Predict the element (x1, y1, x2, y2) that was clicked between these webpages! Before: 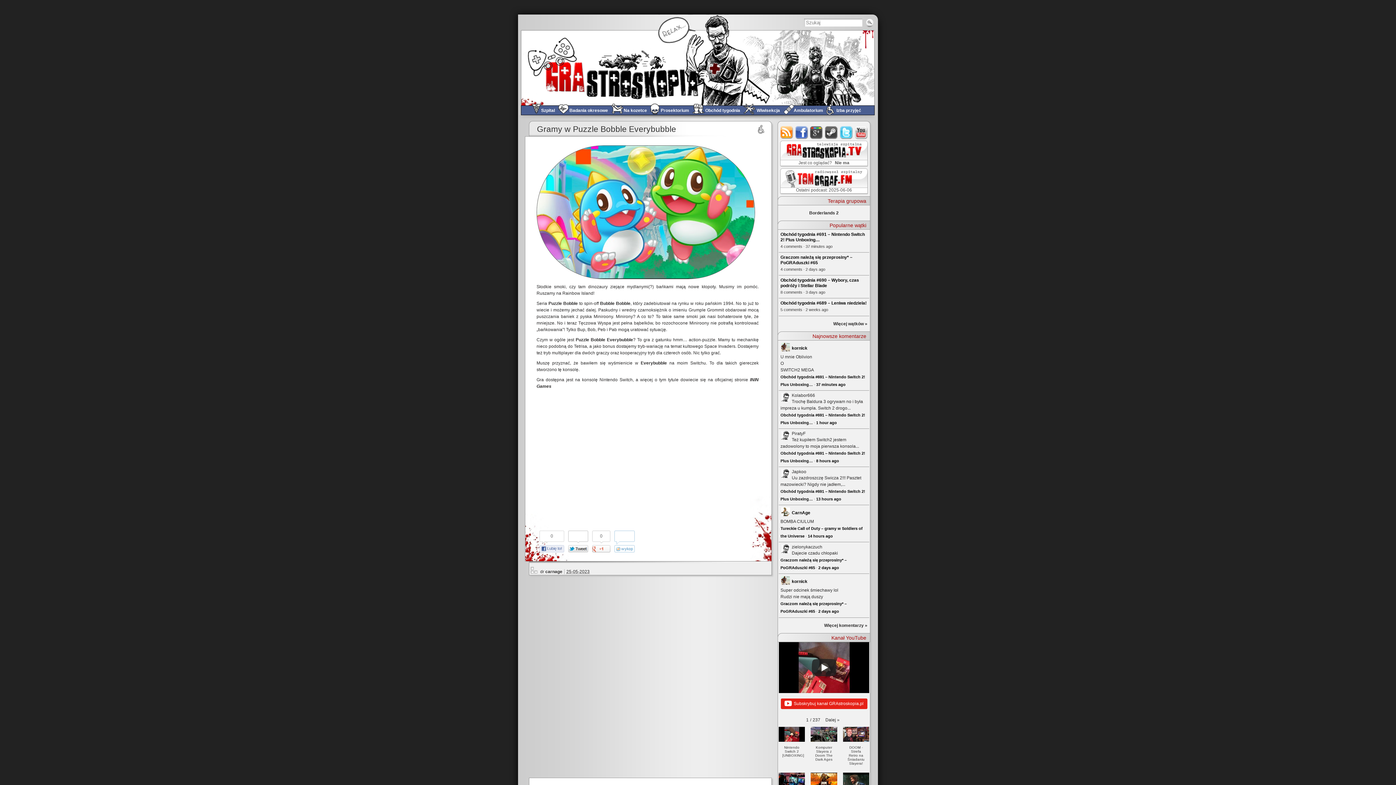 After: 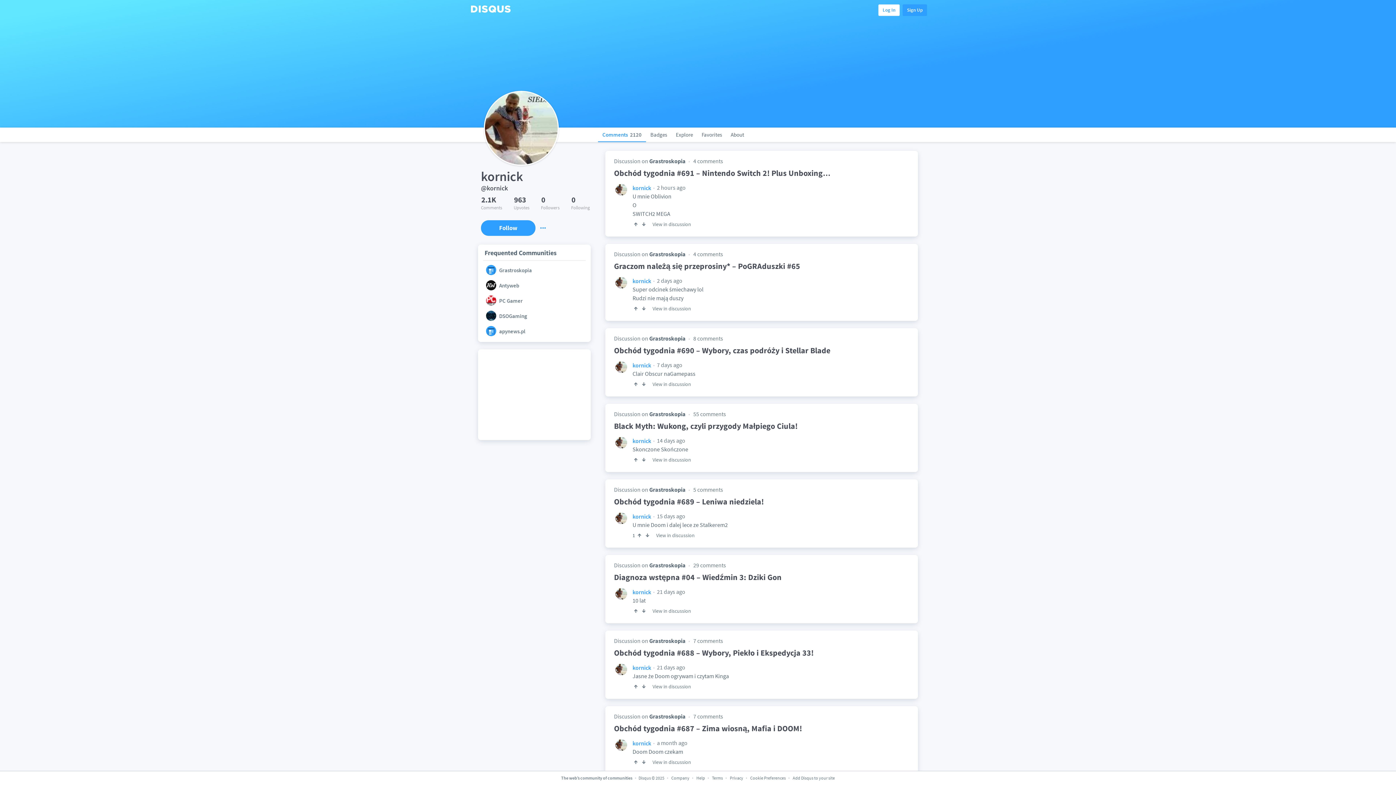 Action: label: kornick bbox: (792, 345, 807, 350)